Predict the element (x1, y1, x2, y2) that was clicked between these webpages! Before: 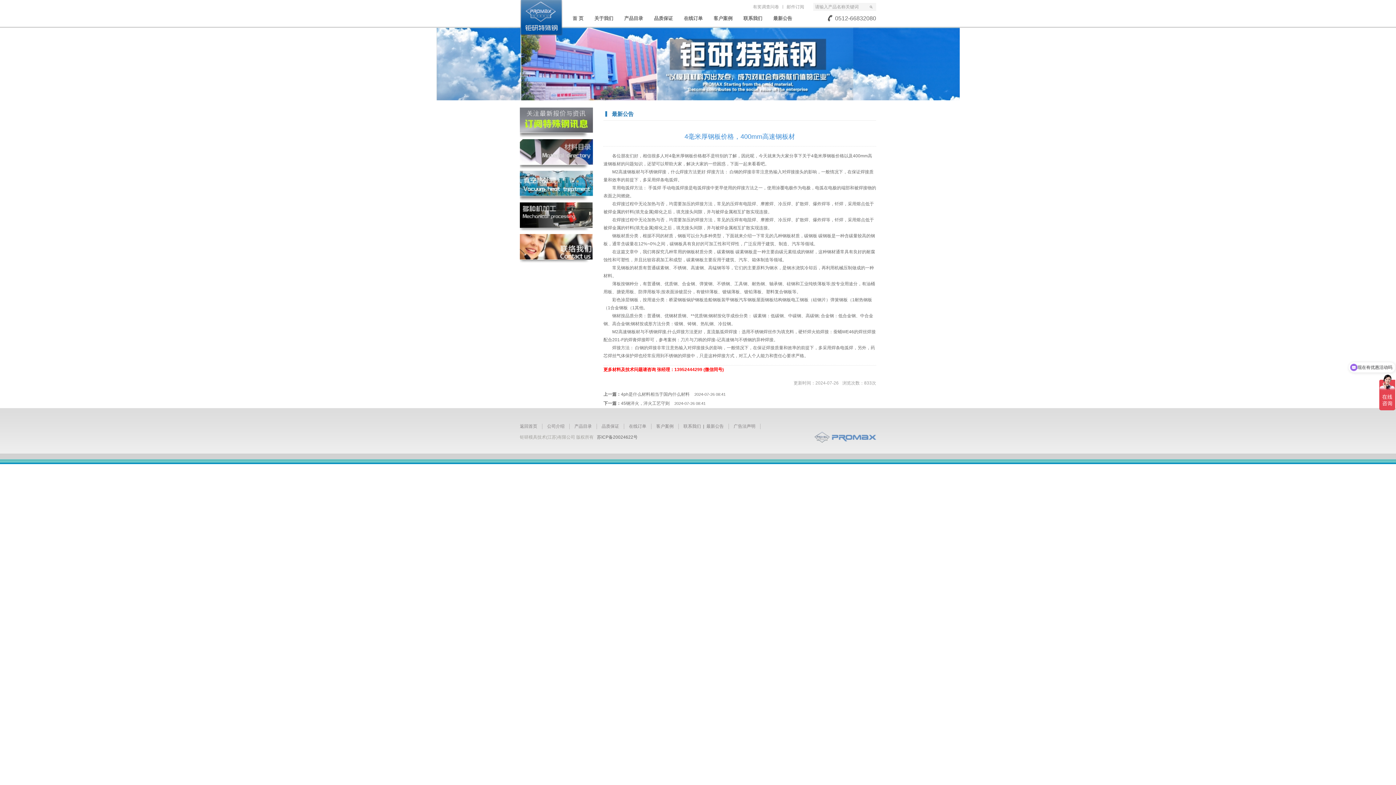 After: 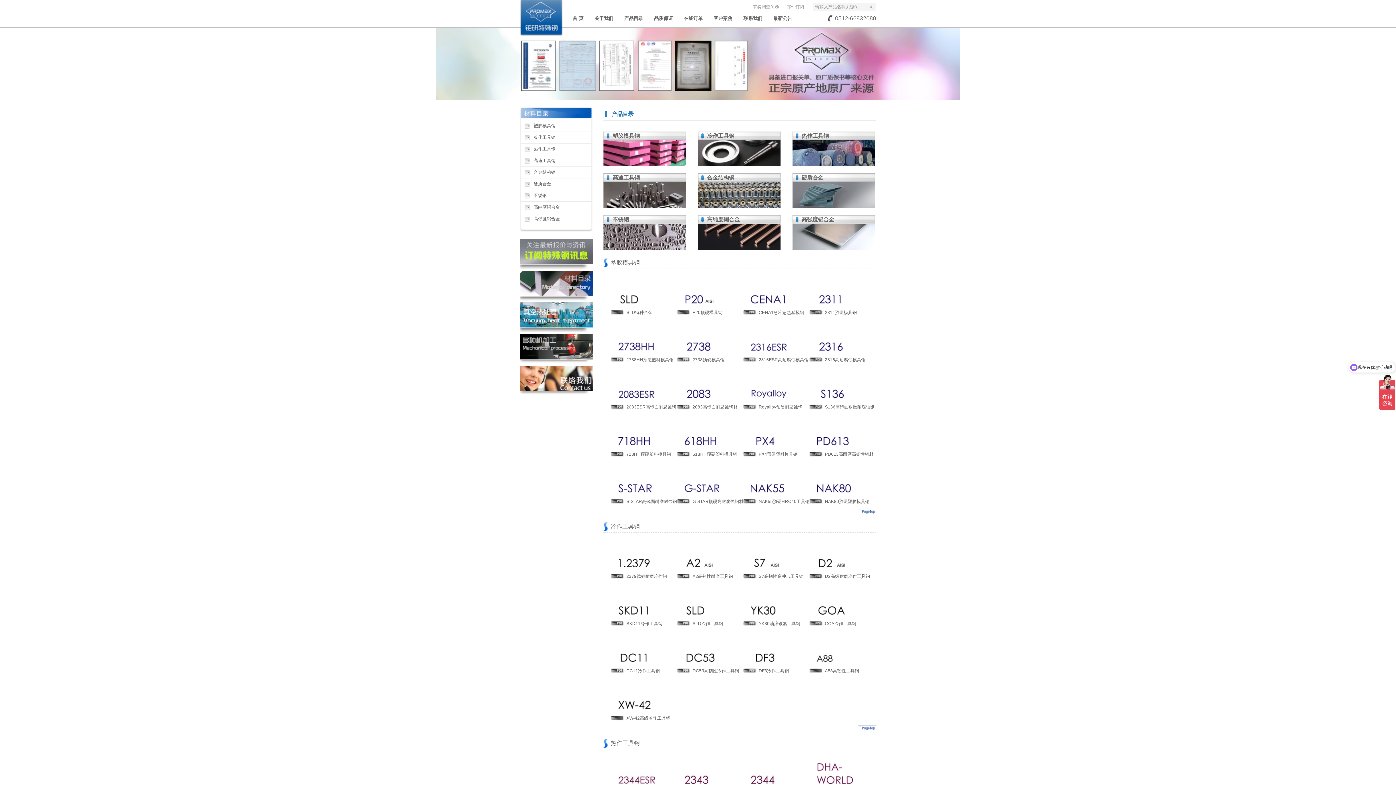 Action: bbox: (574, 421, 597, 432) label: 产品目录